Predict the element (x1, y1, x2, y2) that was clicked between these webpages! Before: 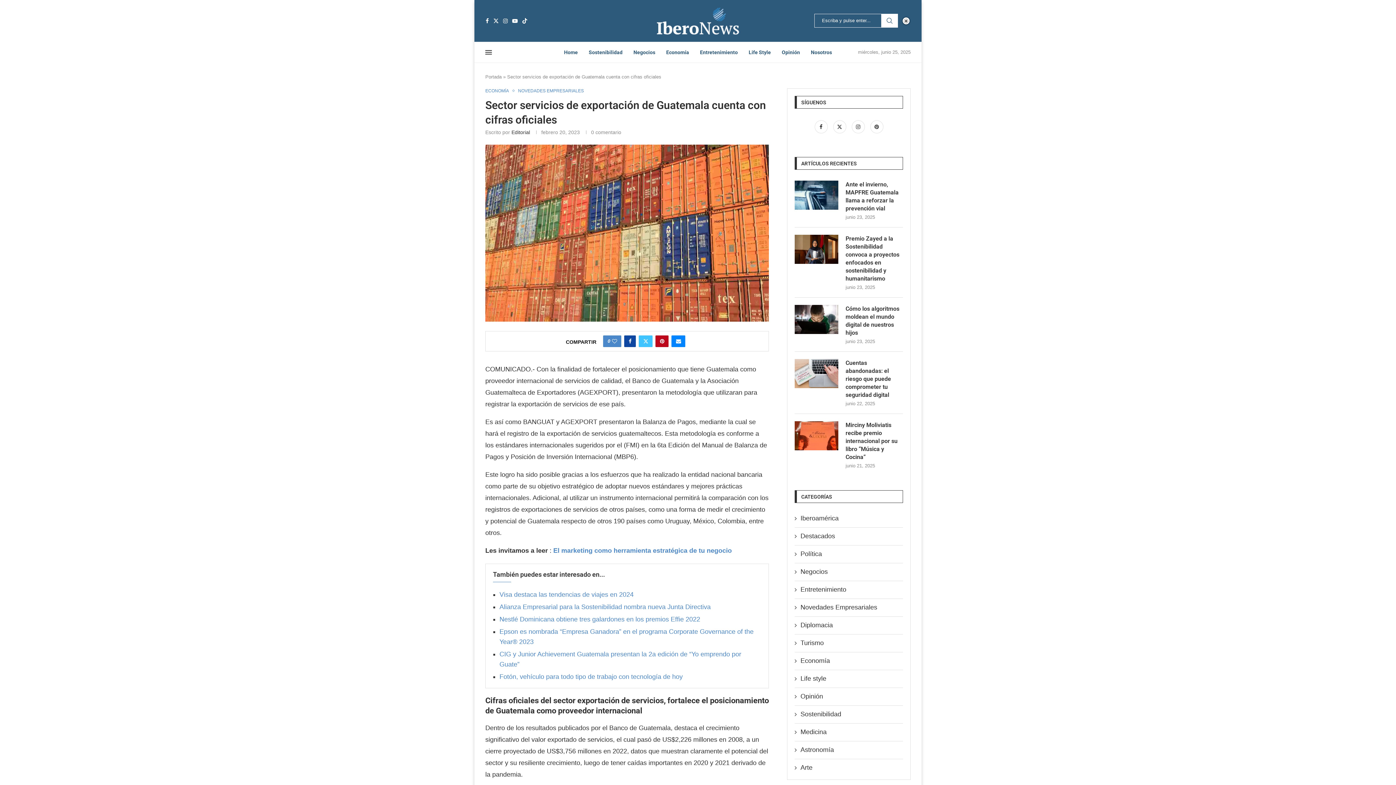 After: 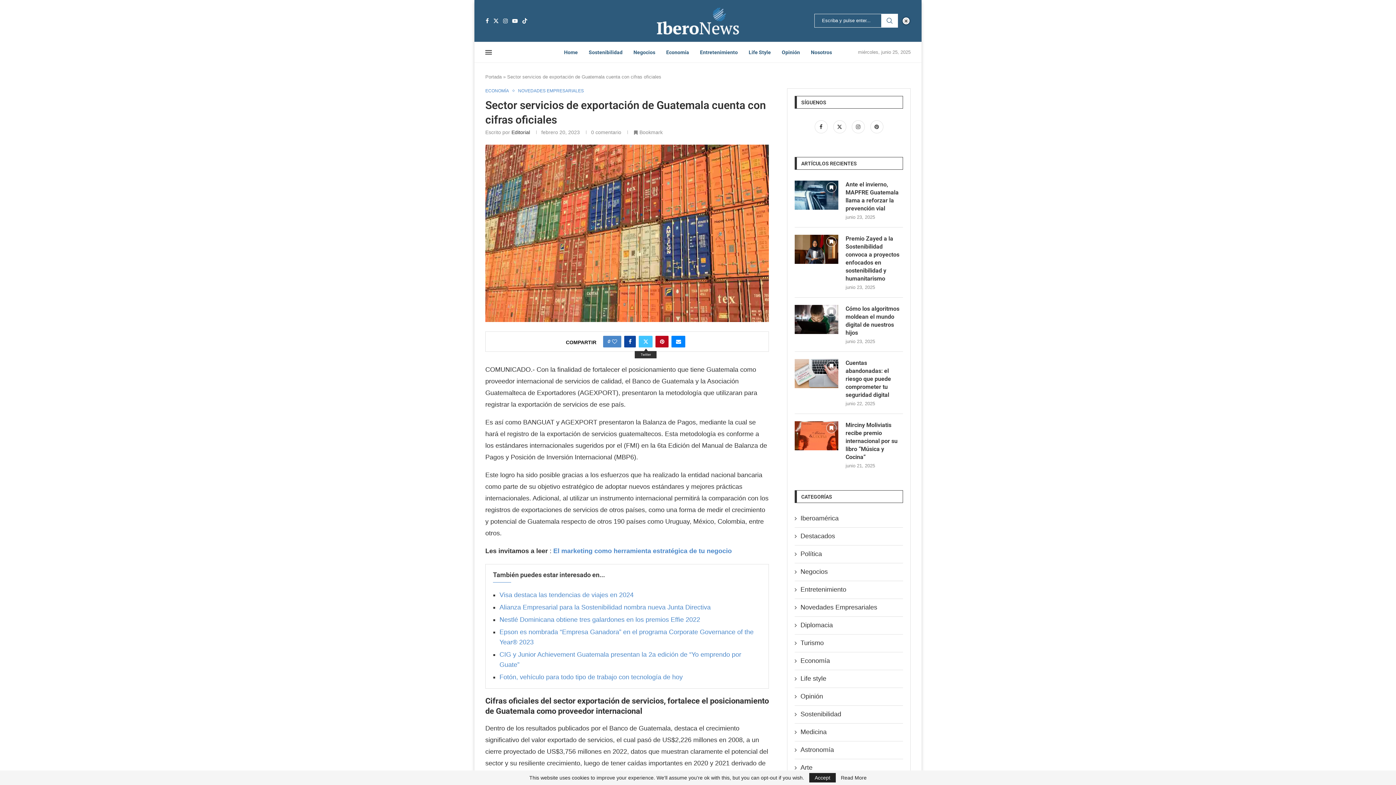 Action: bbox: (639, 335, 652, 347) label: Share on Twitter